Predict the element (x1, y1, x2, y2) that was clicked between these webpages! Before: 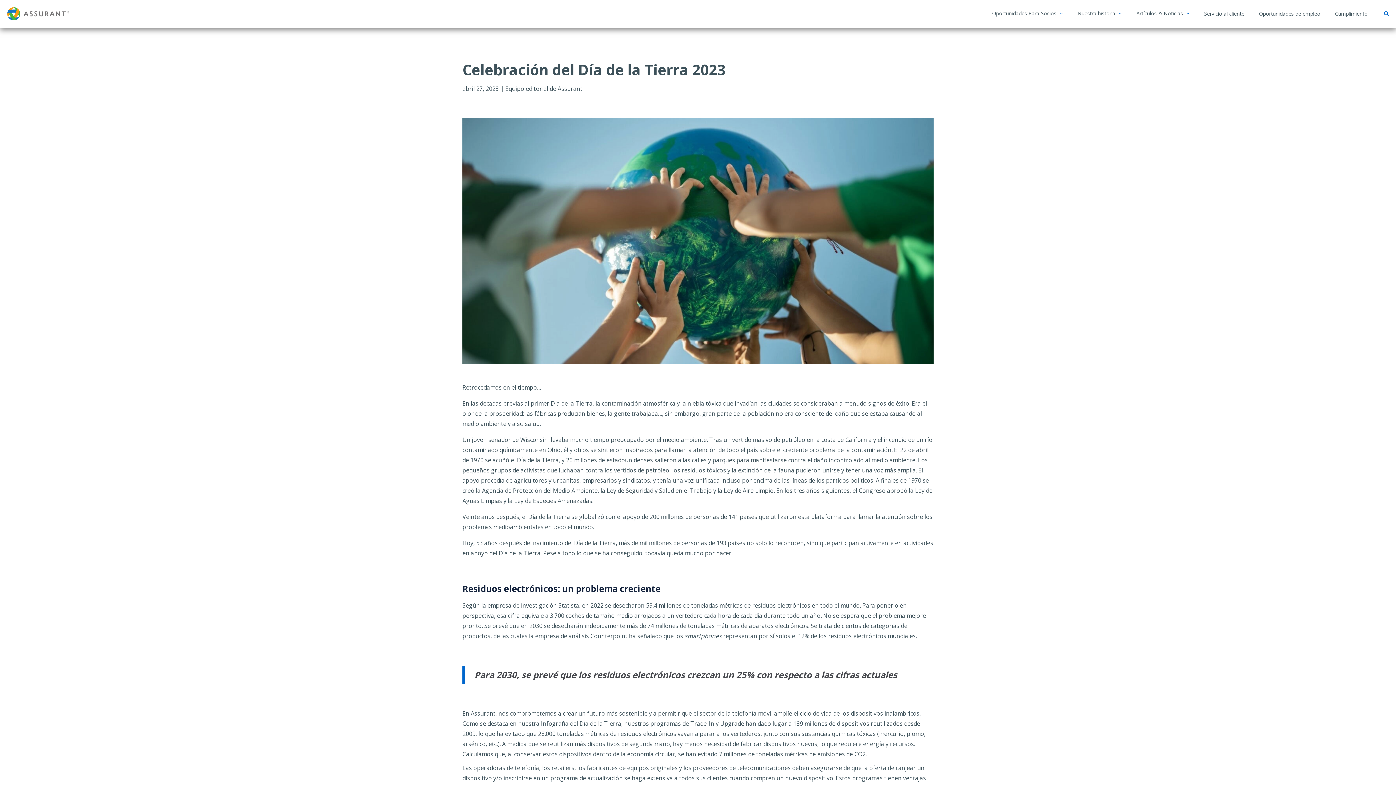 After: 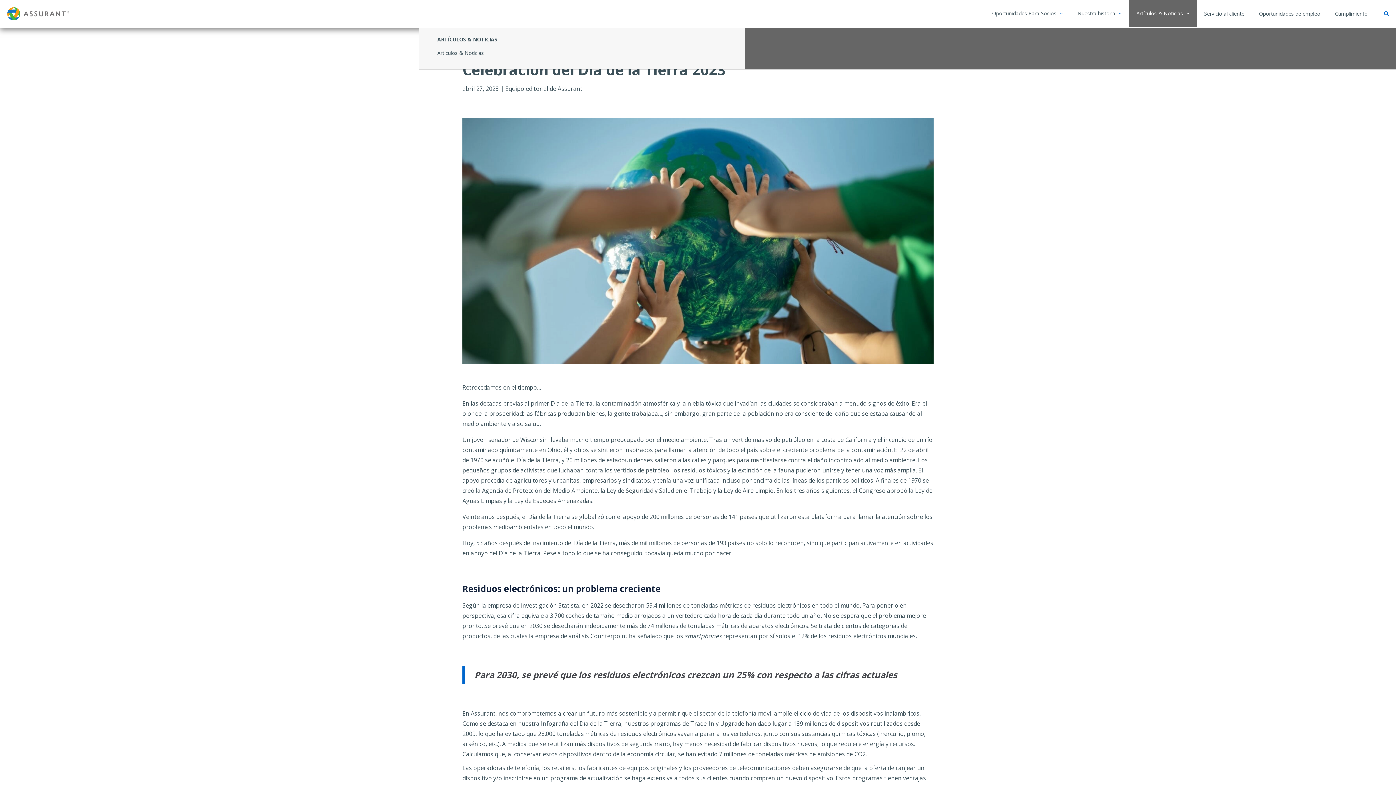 Action: label: Artículos & Noticias bbox: (1129, 0, 1197, 27)